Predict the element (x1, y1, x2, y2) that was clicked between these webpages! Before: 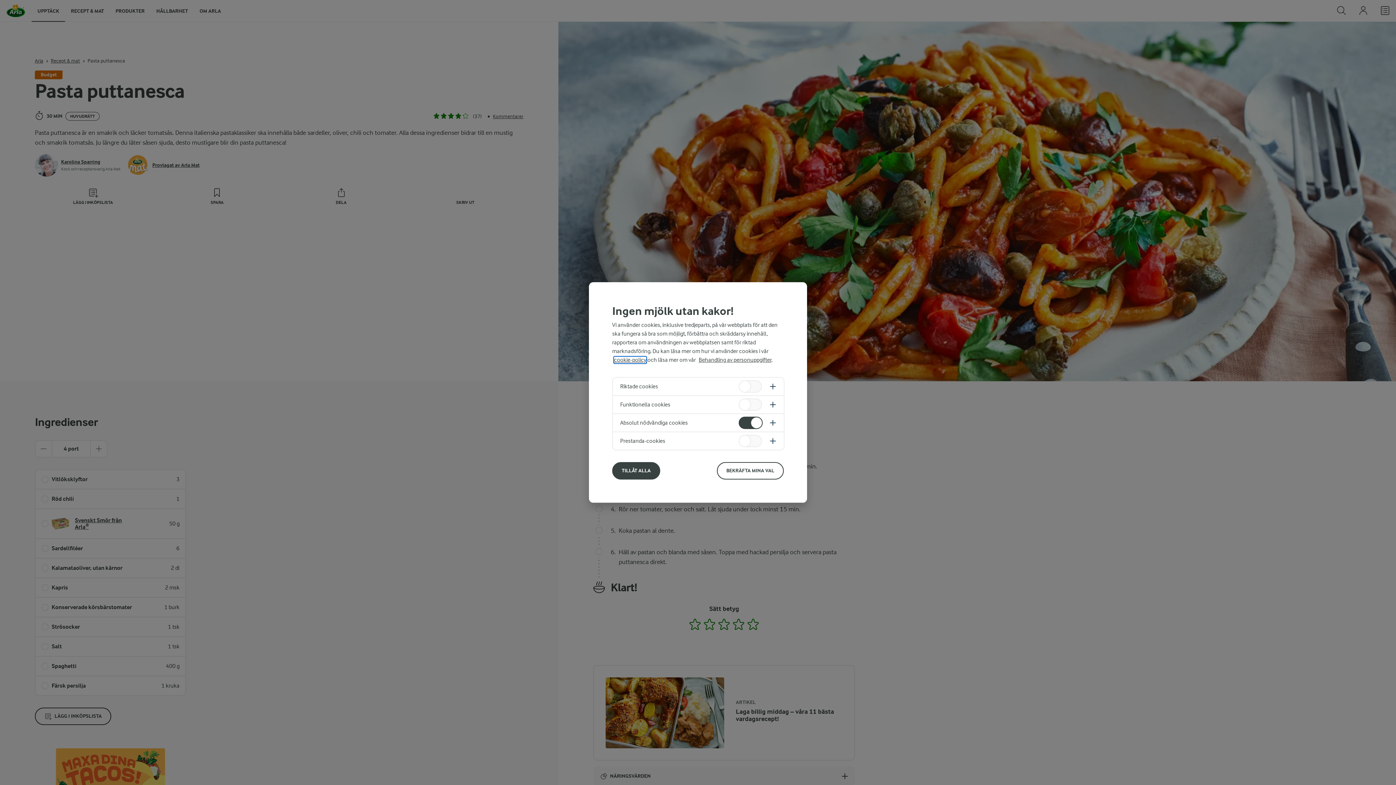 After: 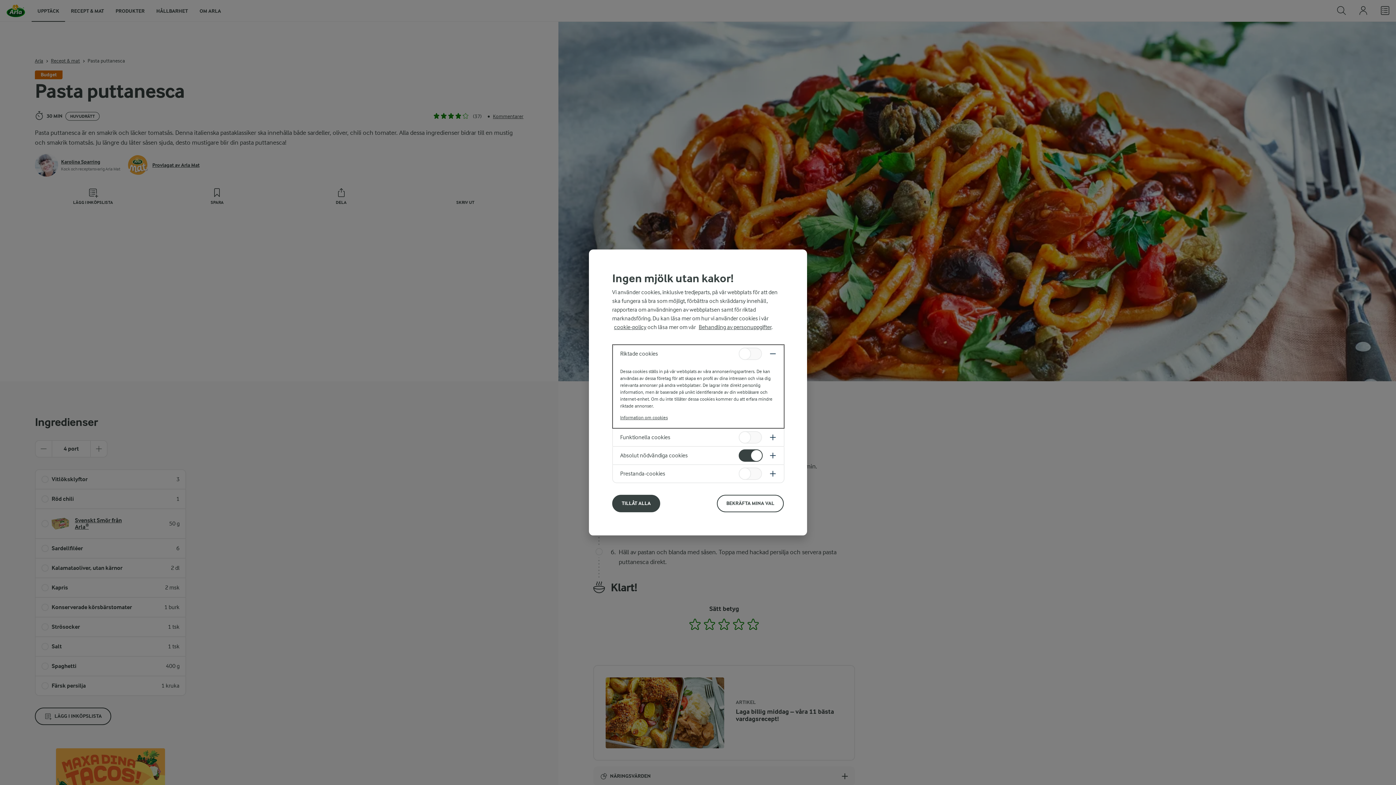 Action: bbox: (613, 378, 784, 395)